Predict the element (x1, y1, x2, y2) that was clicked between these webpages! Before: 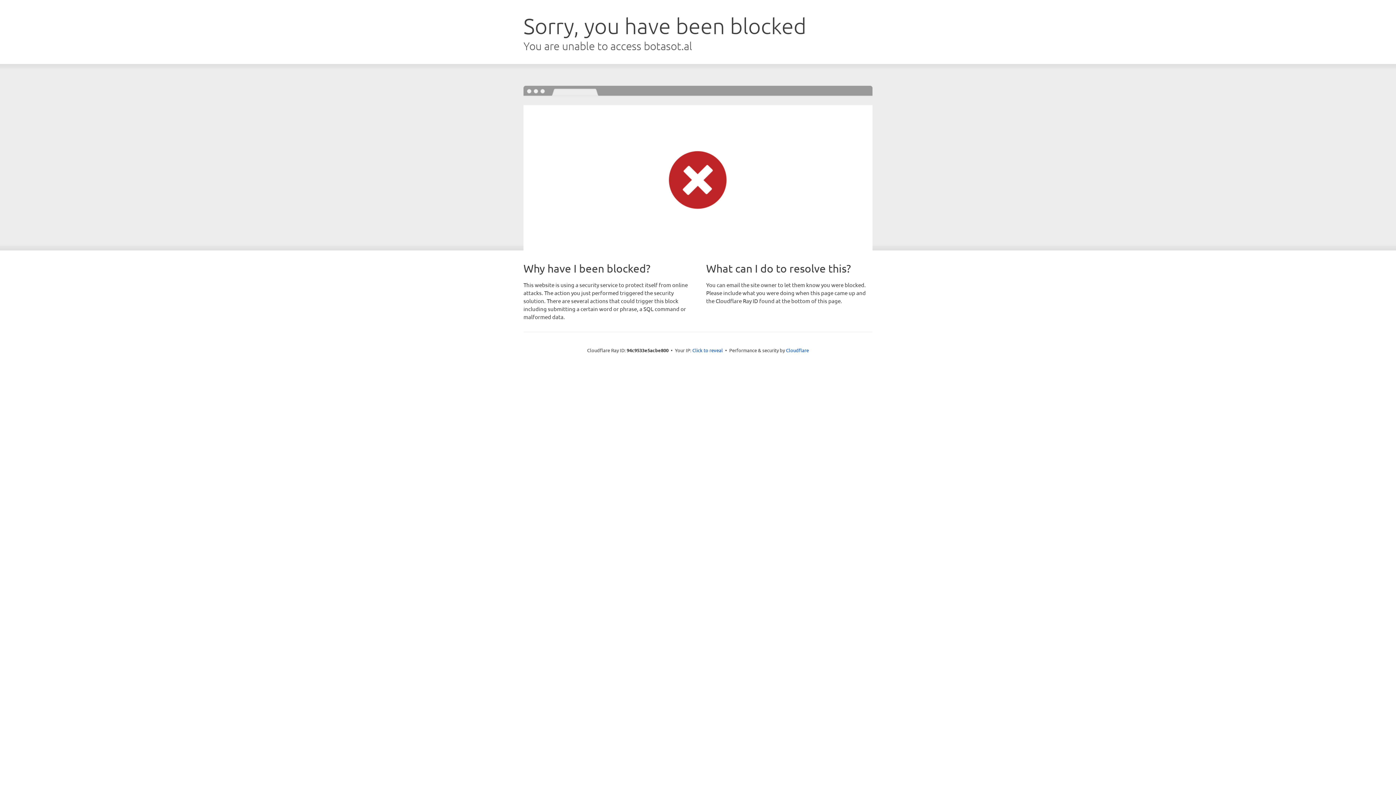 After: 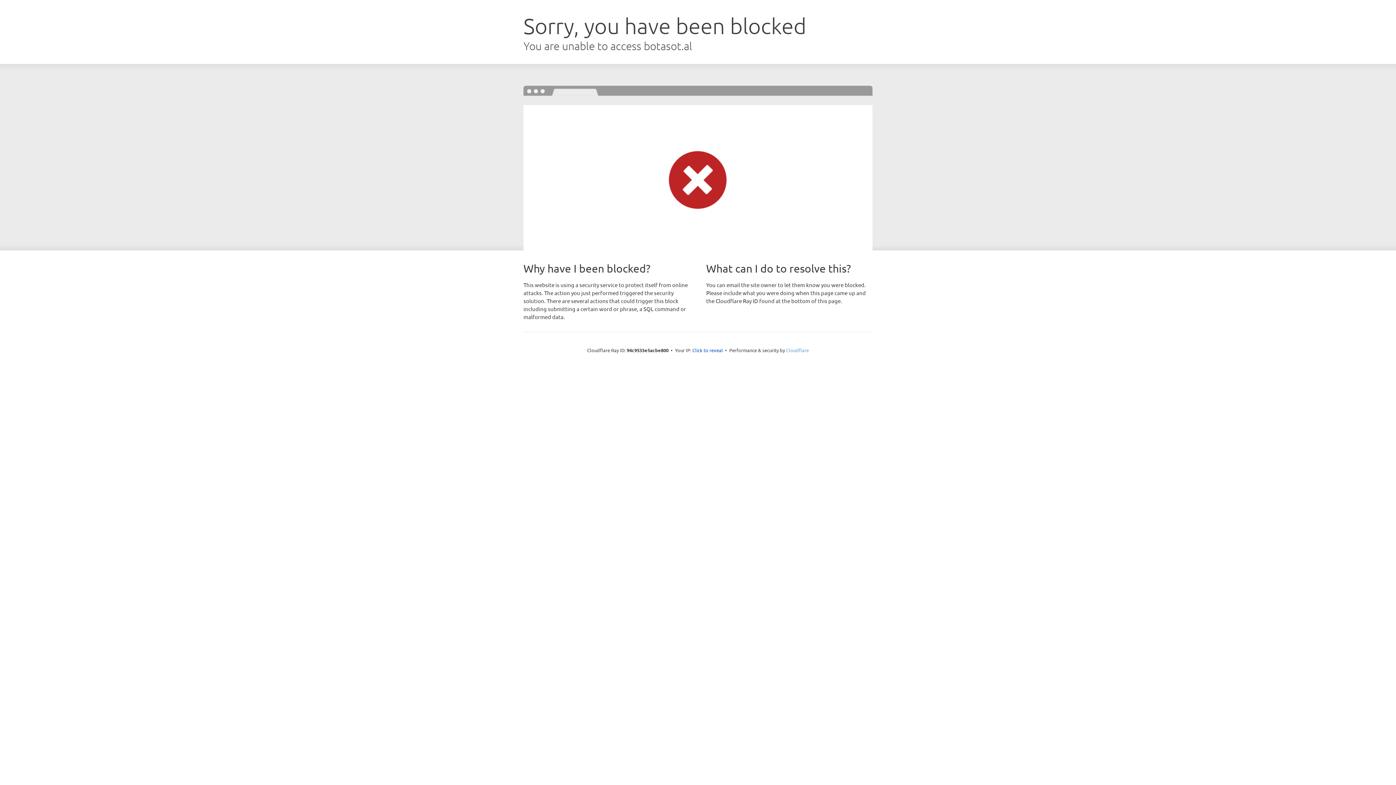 Action: label: Cloudflare bbox: (786, 347, 809, 353)